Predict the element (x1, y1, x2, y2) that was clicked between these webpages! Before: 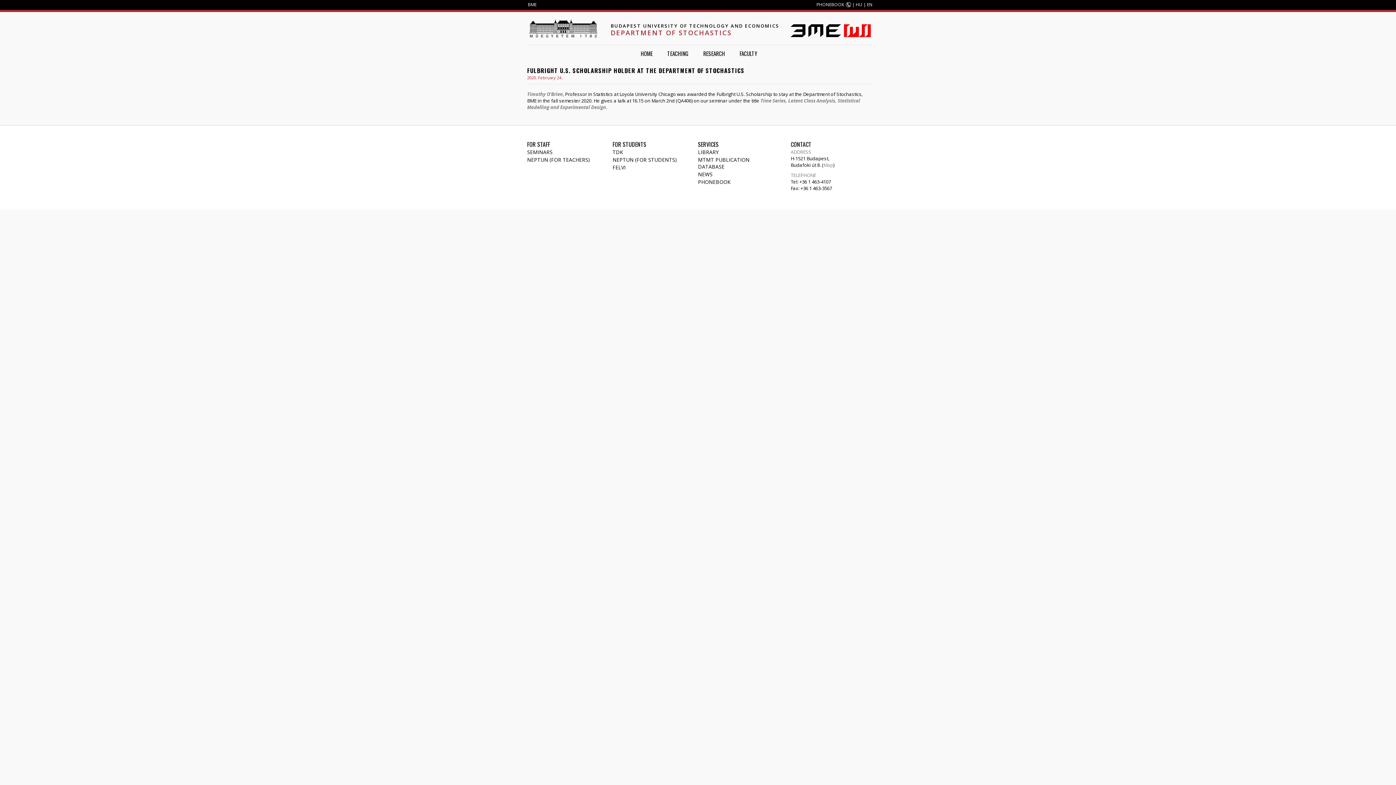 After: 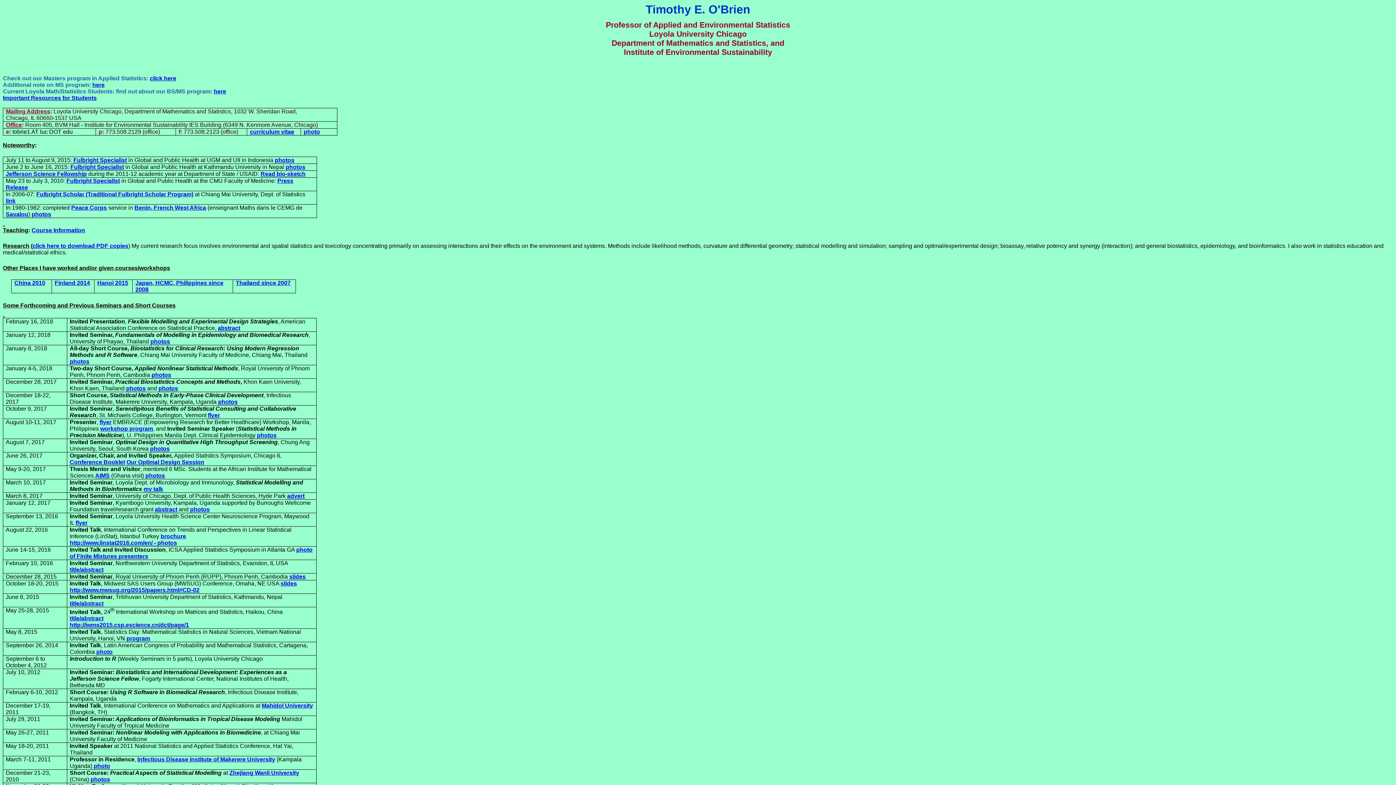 Action: bbox: (527, 90, 562, 97) label: Timothy O'Brien